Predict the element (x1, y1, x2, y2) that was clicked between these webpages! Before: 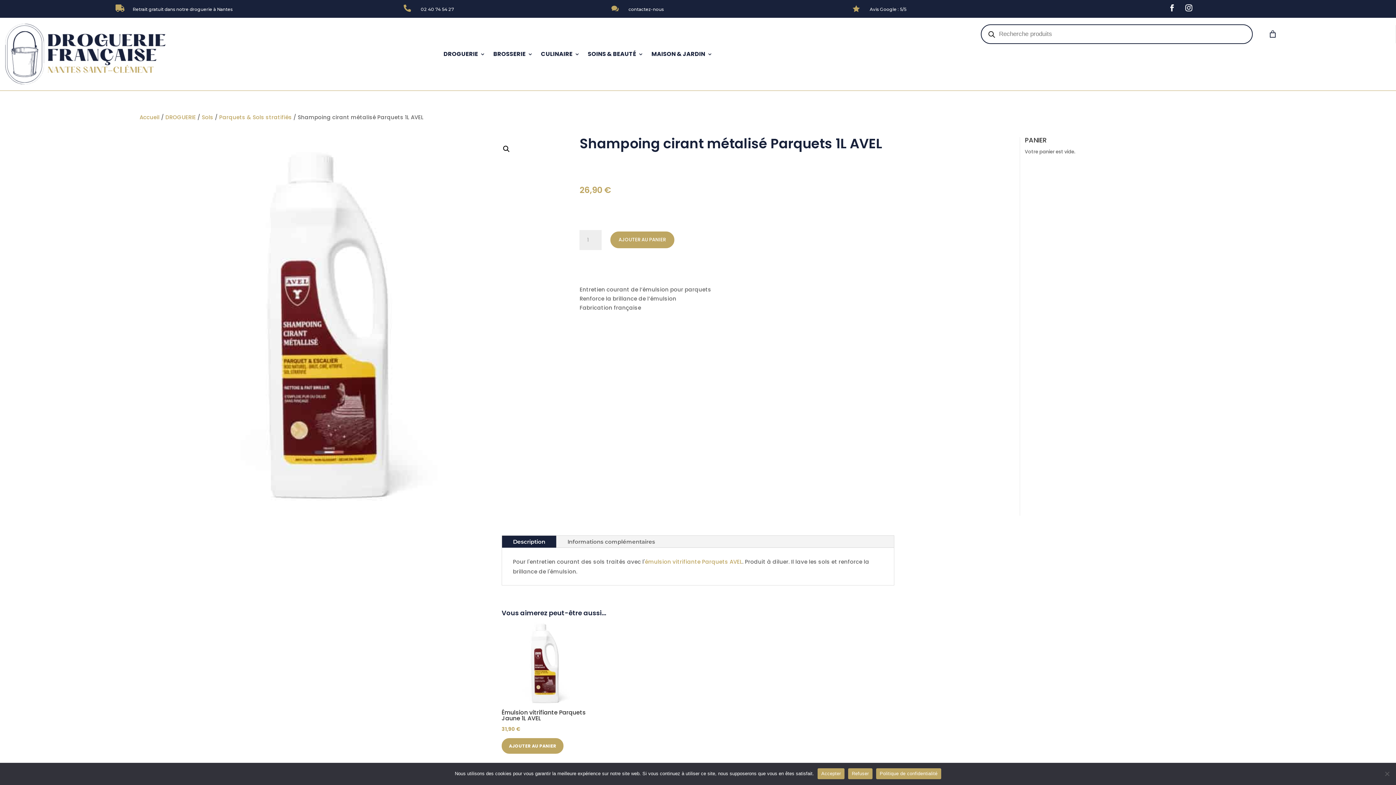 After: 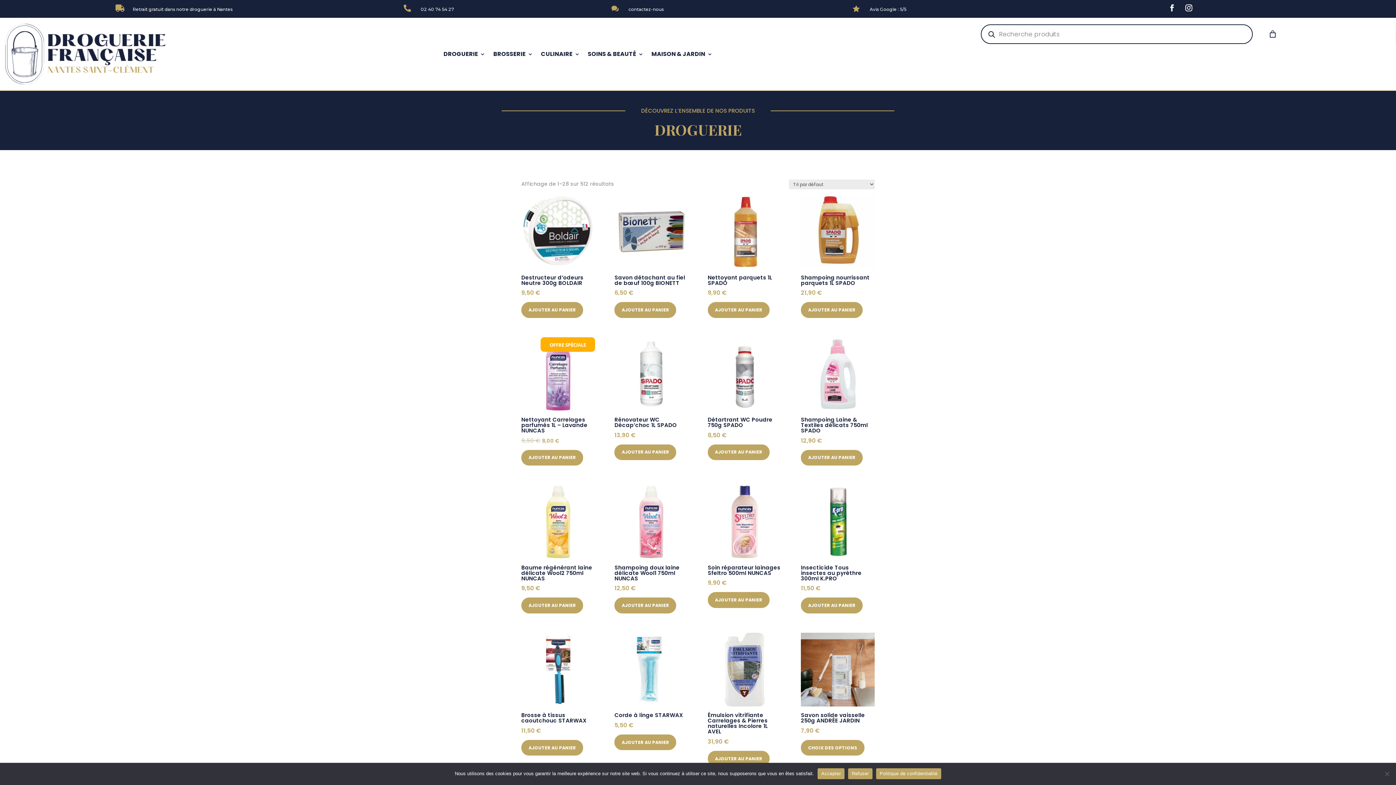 Action: label: DROGUERIE bbox: (443, 21, 485, 86)